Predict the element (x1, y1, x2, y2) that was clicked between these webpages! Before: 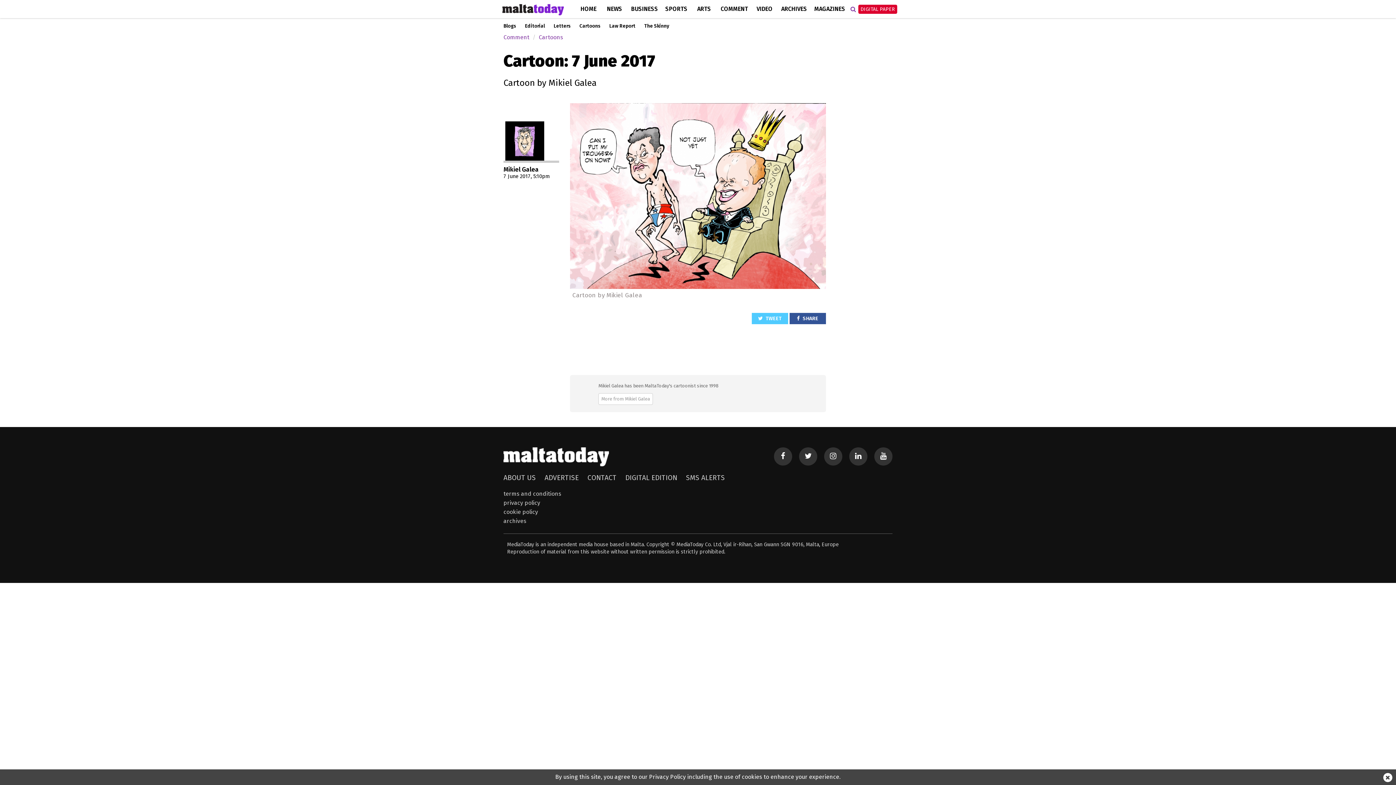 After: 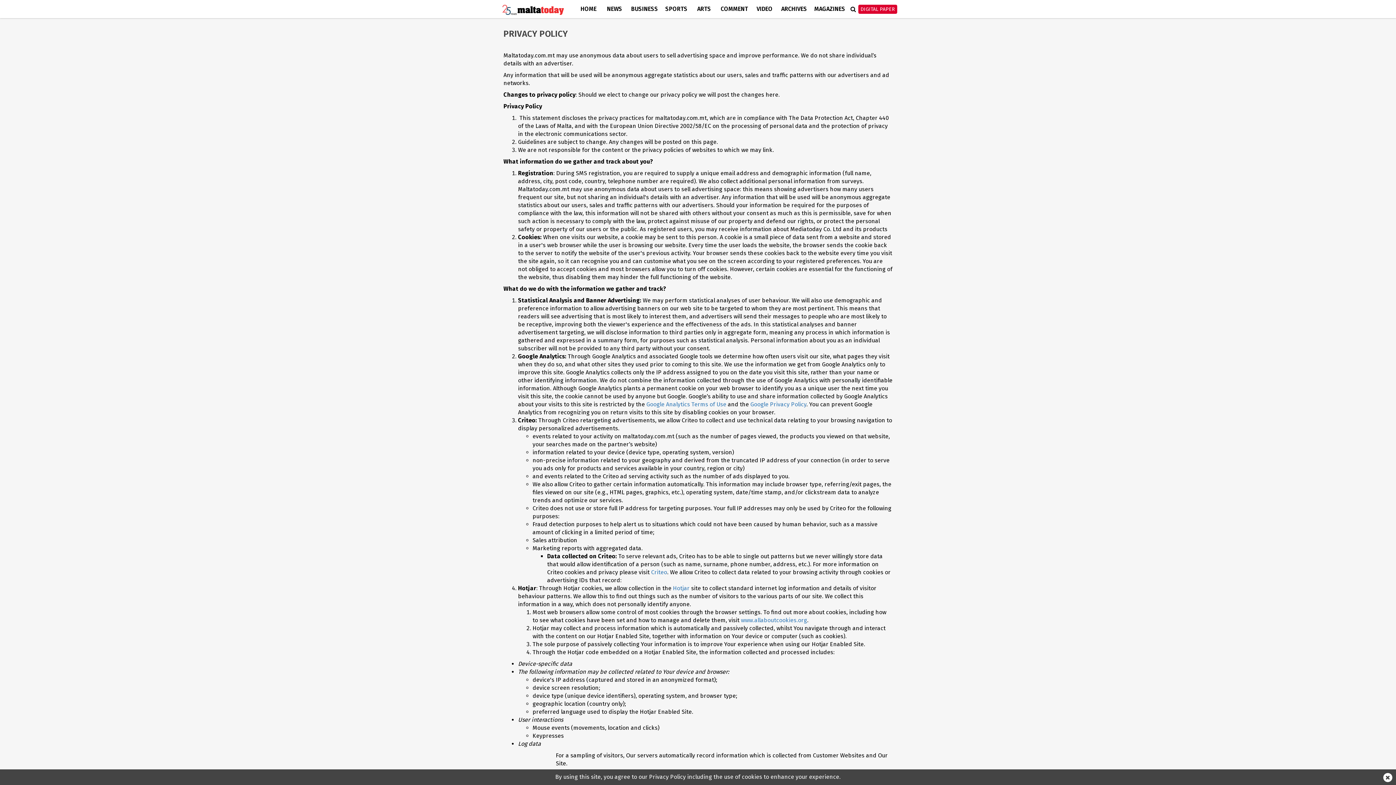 Action: bbox: (503, 499, 540, 506) label: privacy policy